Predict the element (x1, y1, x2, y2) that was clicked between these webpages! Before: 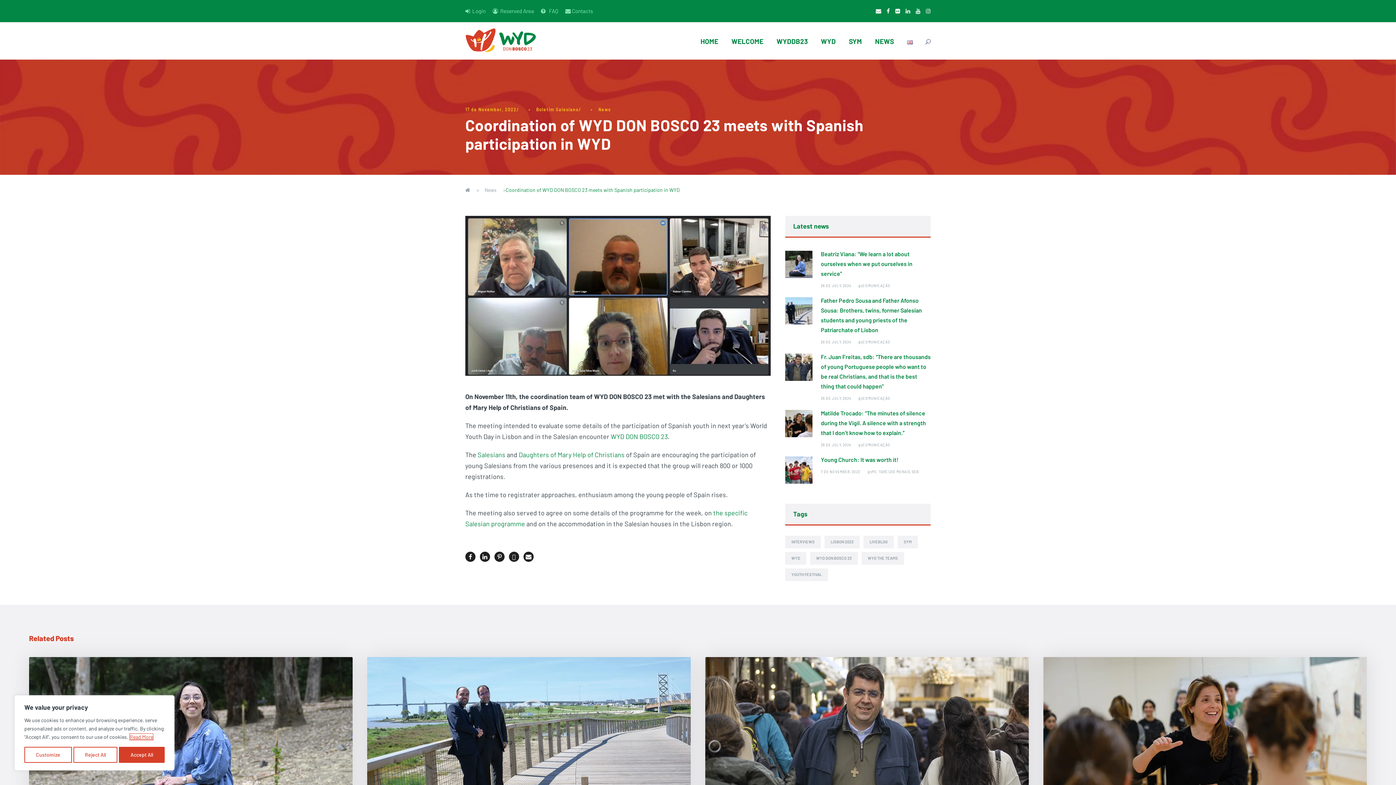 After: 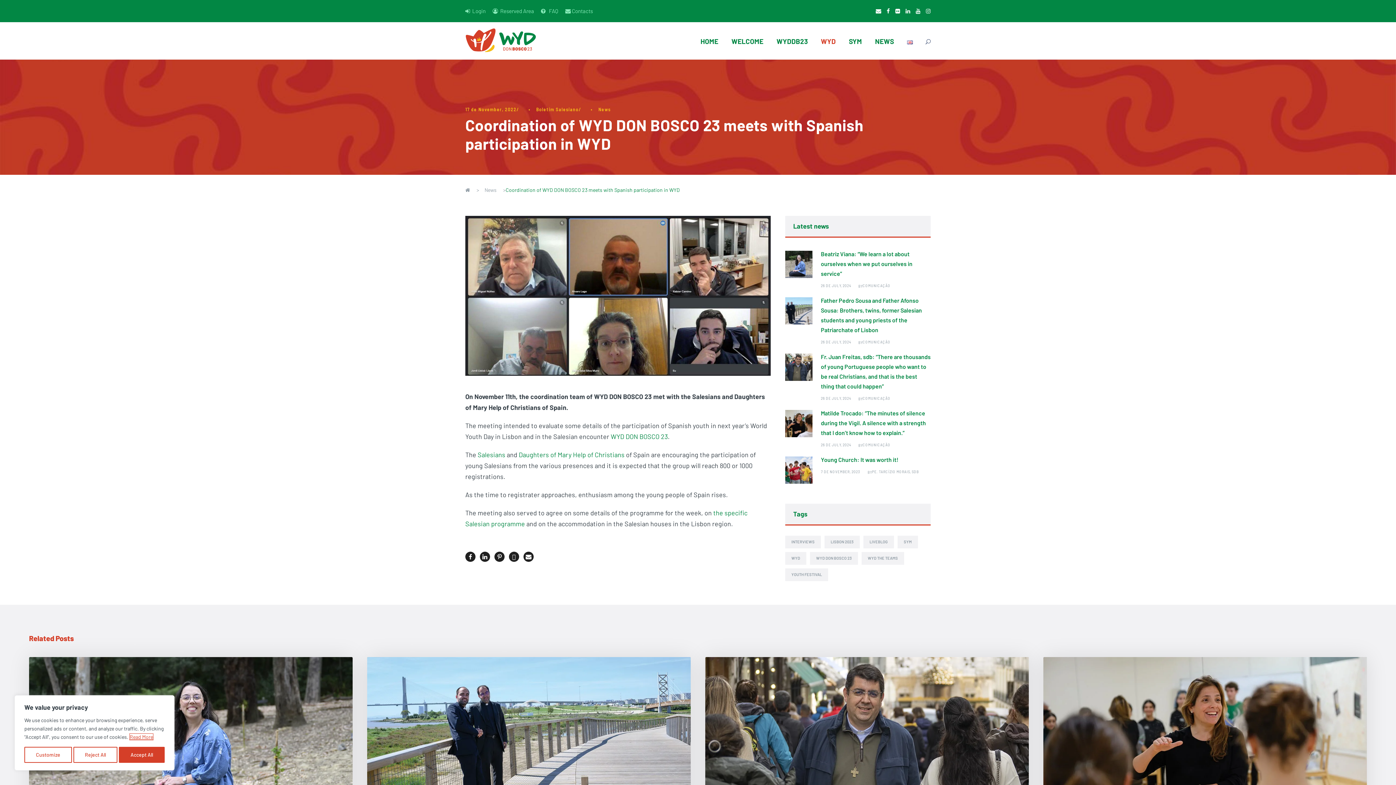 Action: label: WYD bbox: (821, 35, 836, 59)